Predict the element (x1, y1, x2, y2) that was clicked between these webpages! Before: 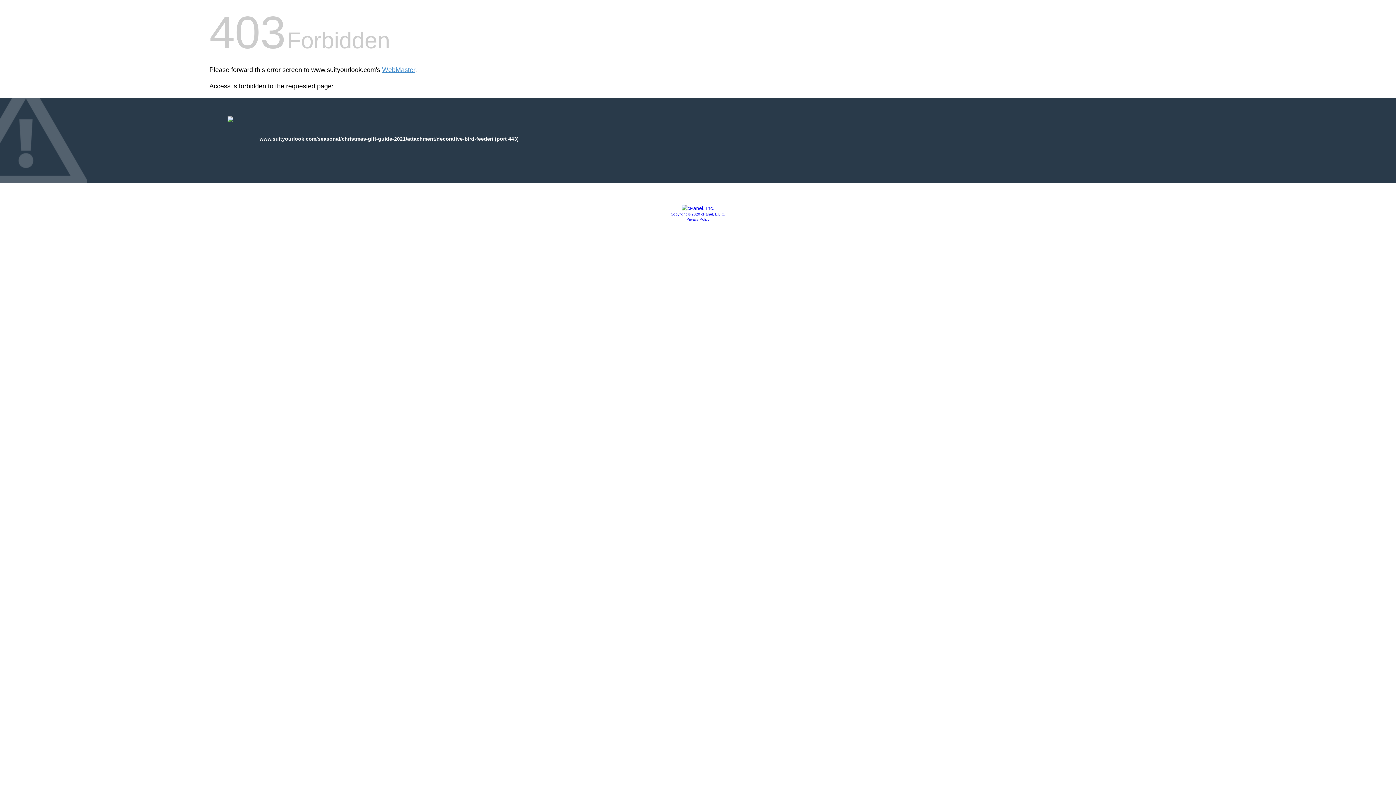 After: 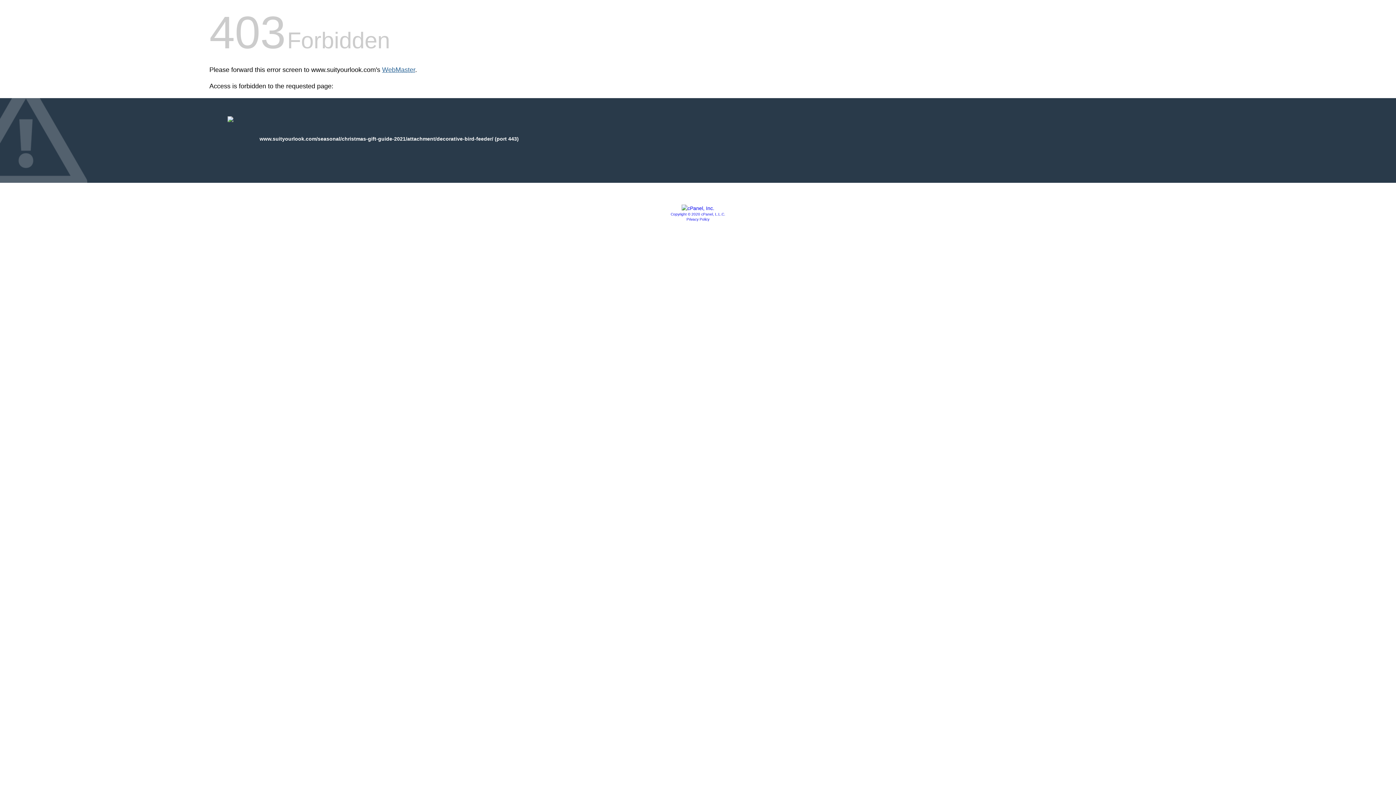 Action: bbox: (382, 66, 415, 73) label: WebMaster